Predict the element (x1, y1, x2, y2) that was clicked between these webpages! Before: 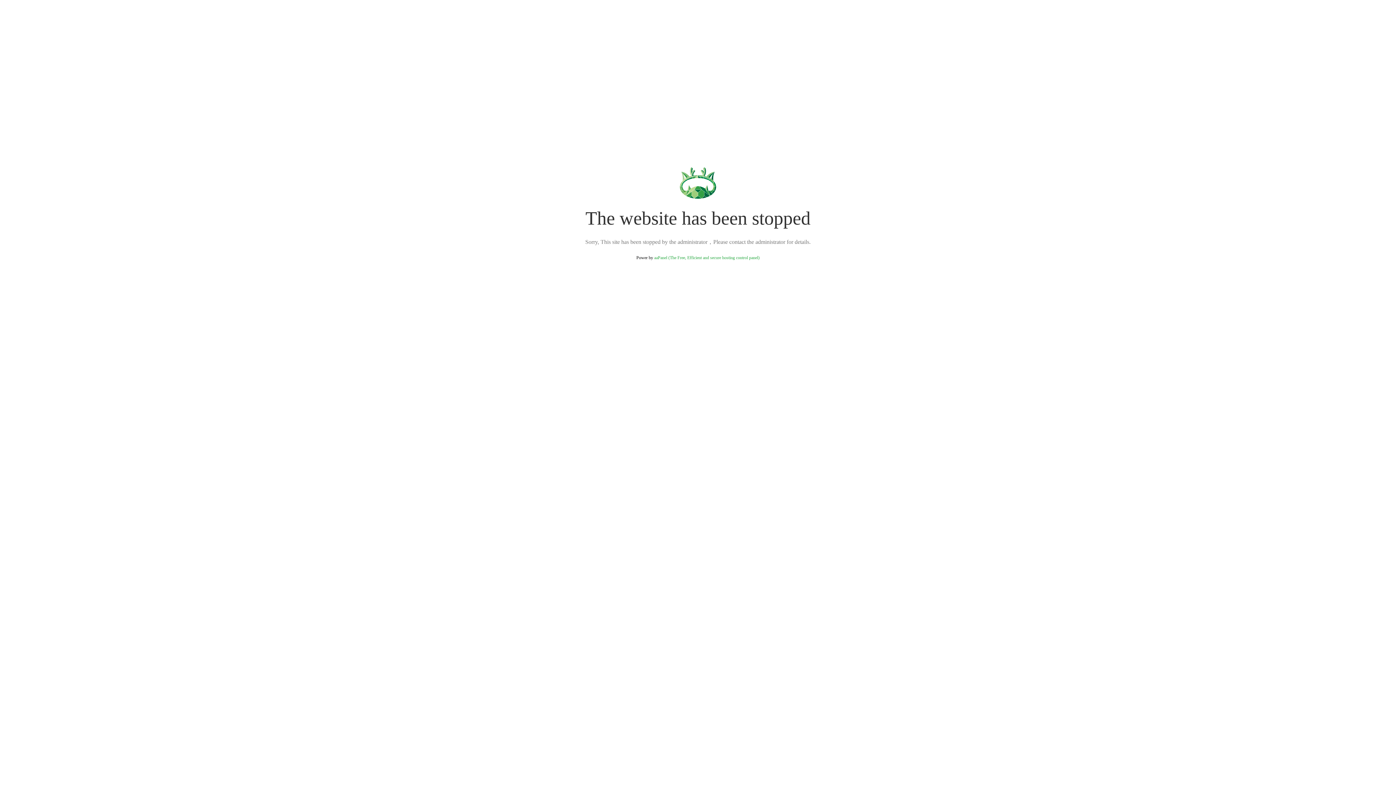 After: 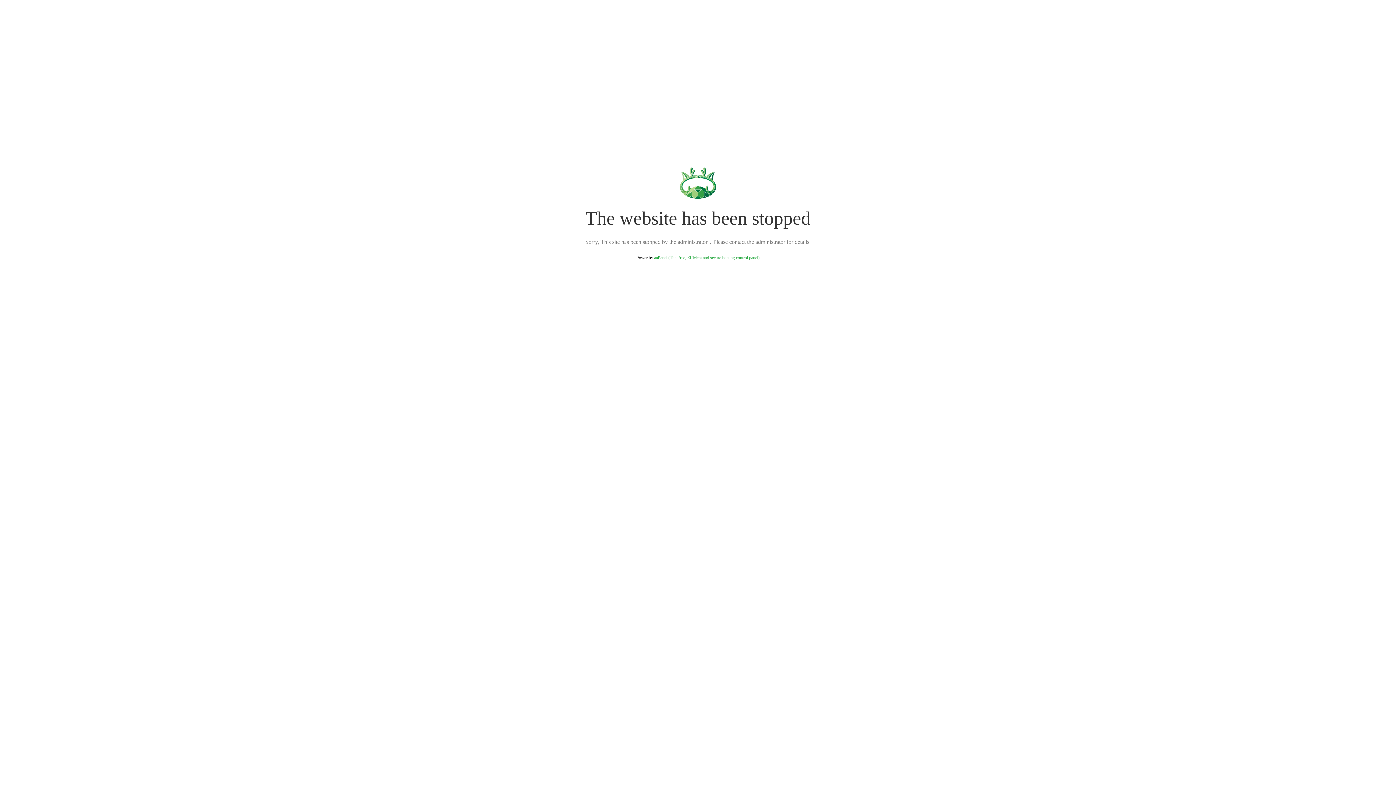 Action: bbox: (654, 255, 759, 260) label: aaPanel (The Free, Efficient and secure hosting control panel)